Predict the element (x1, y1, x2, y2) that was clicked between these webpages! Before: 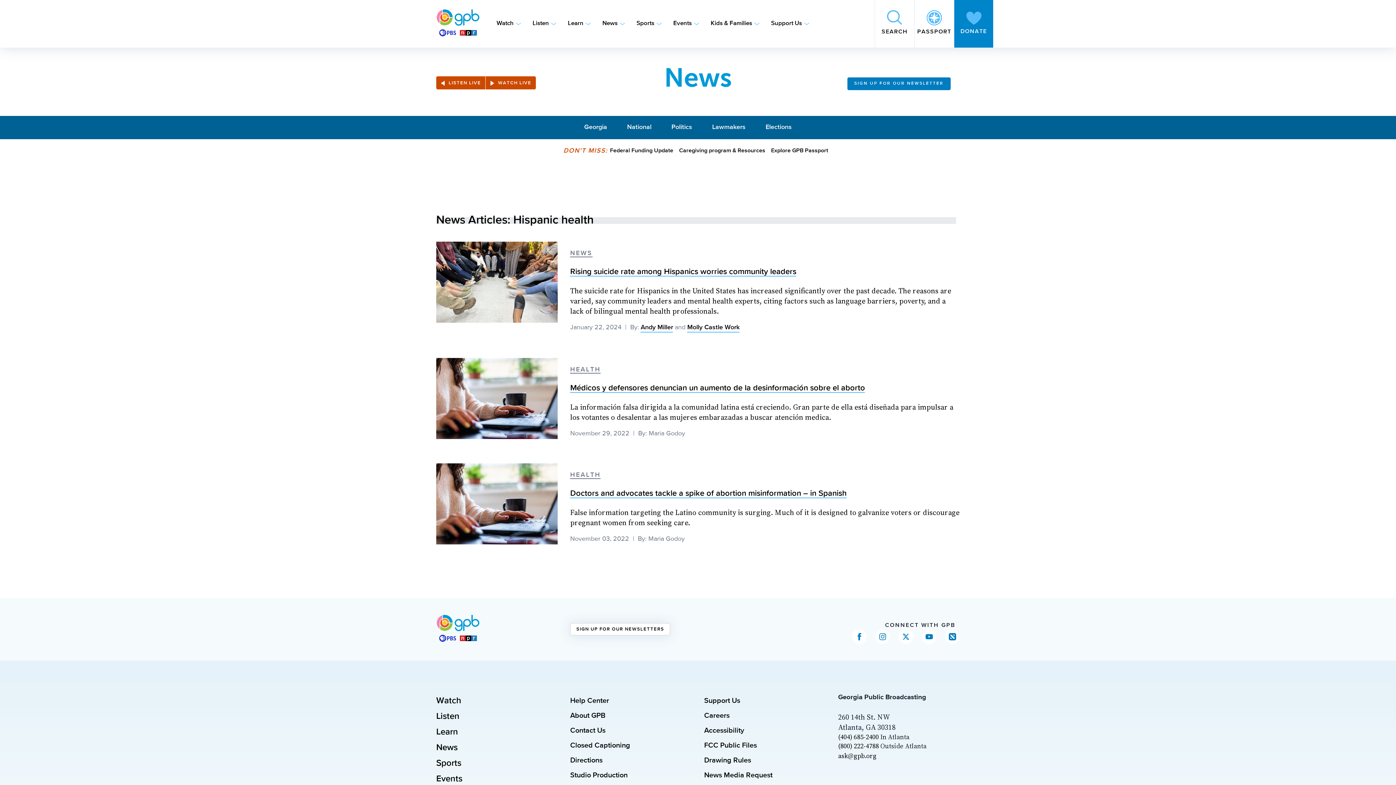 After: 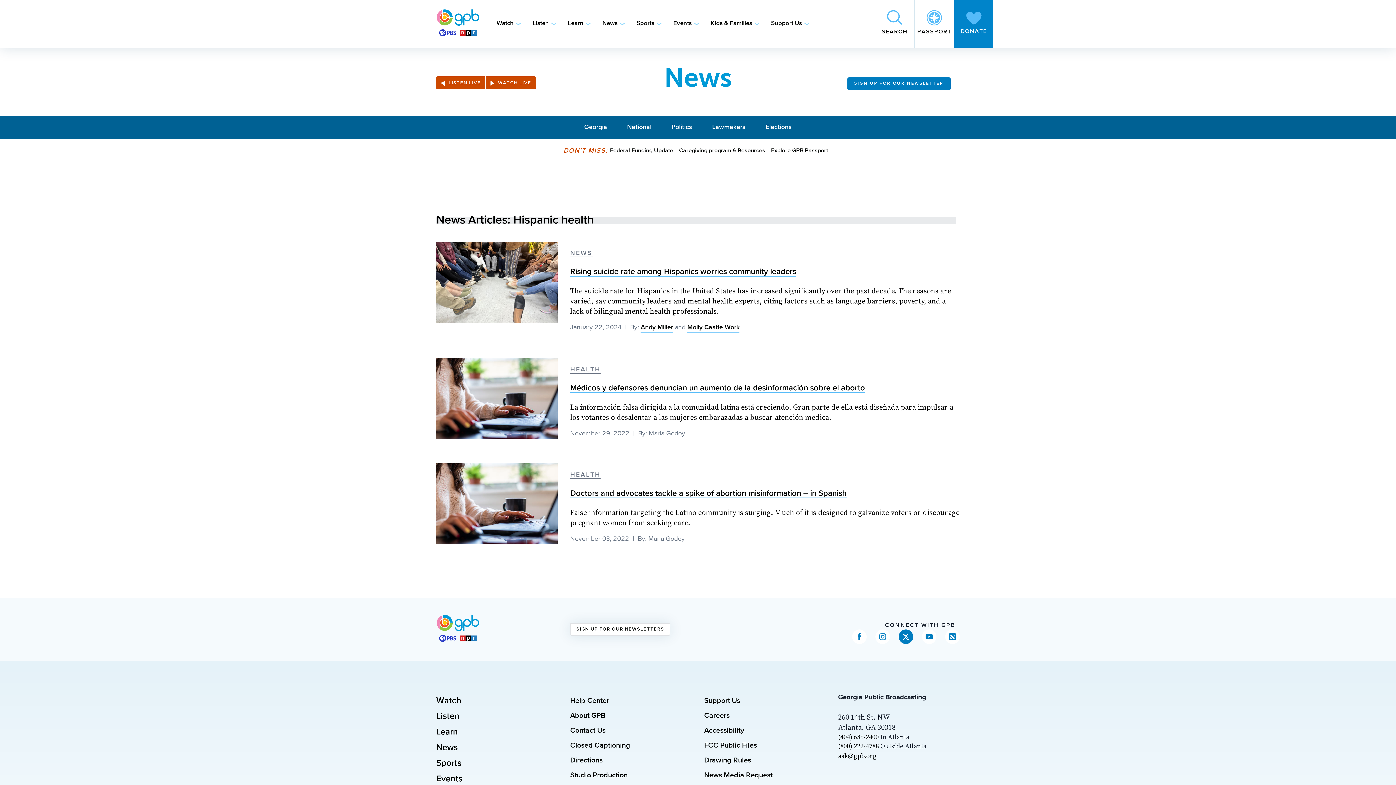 Action: label: Connect with GPB on Twitter bbox: (898, 629, 913, 644)